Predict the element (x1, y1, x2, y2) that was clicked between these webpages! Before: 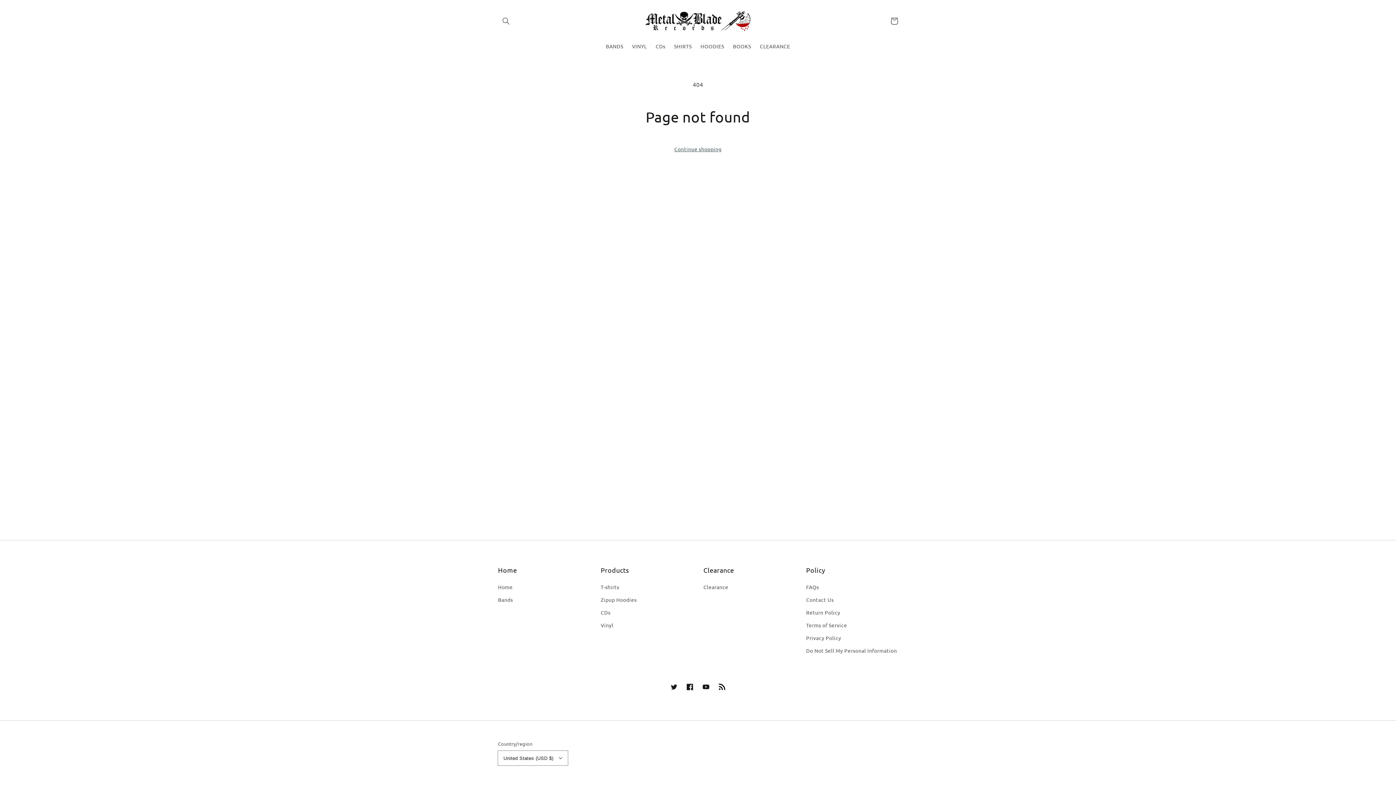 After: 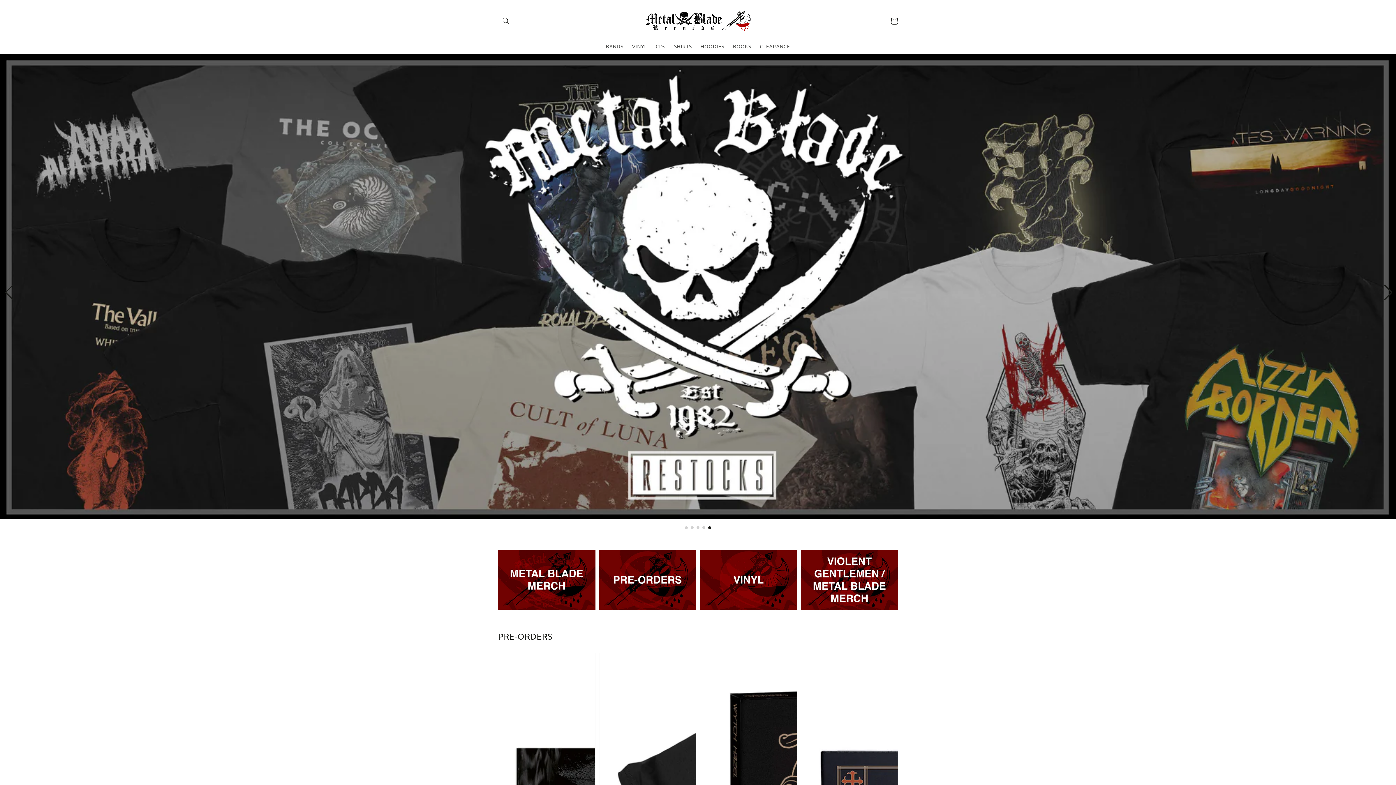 Action: label: Home bbox: (498, 582, 512, 593)